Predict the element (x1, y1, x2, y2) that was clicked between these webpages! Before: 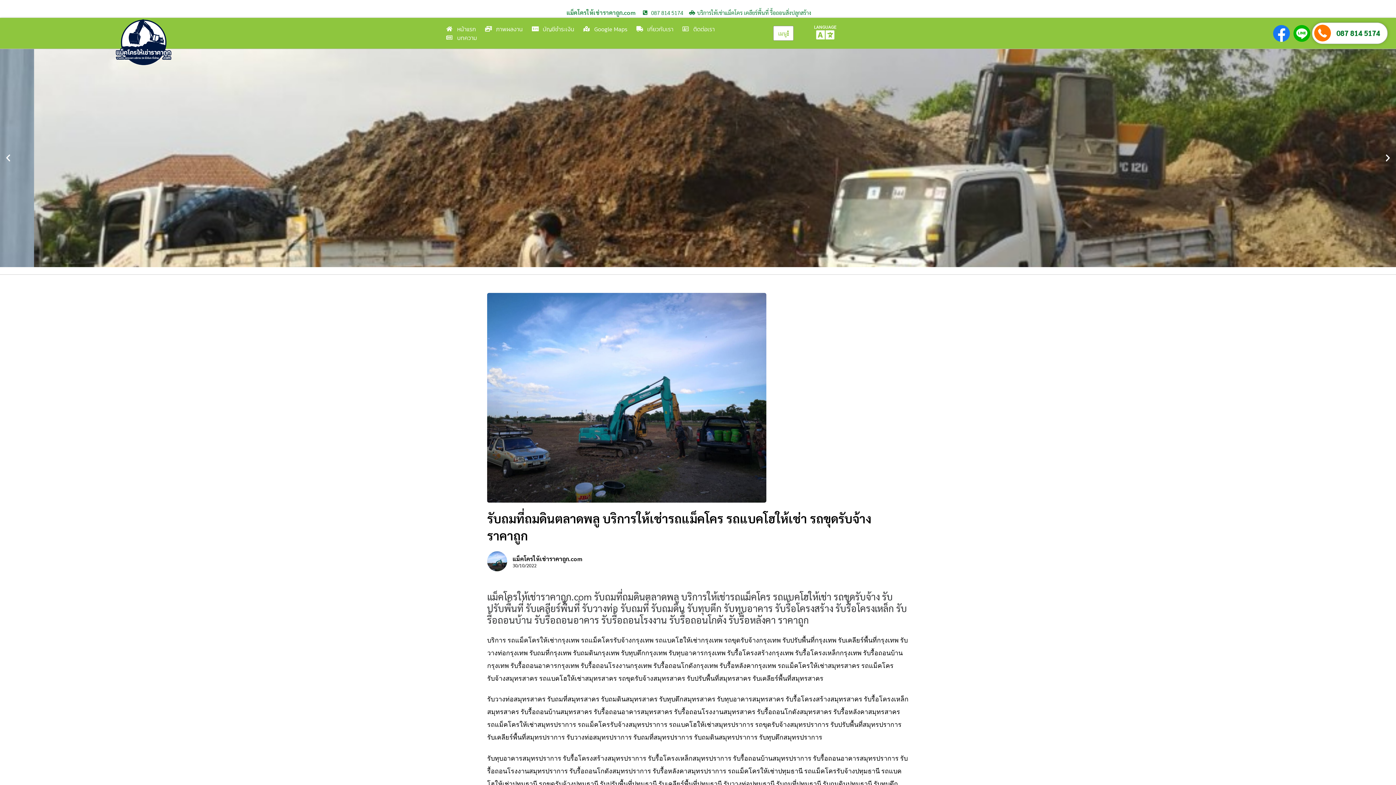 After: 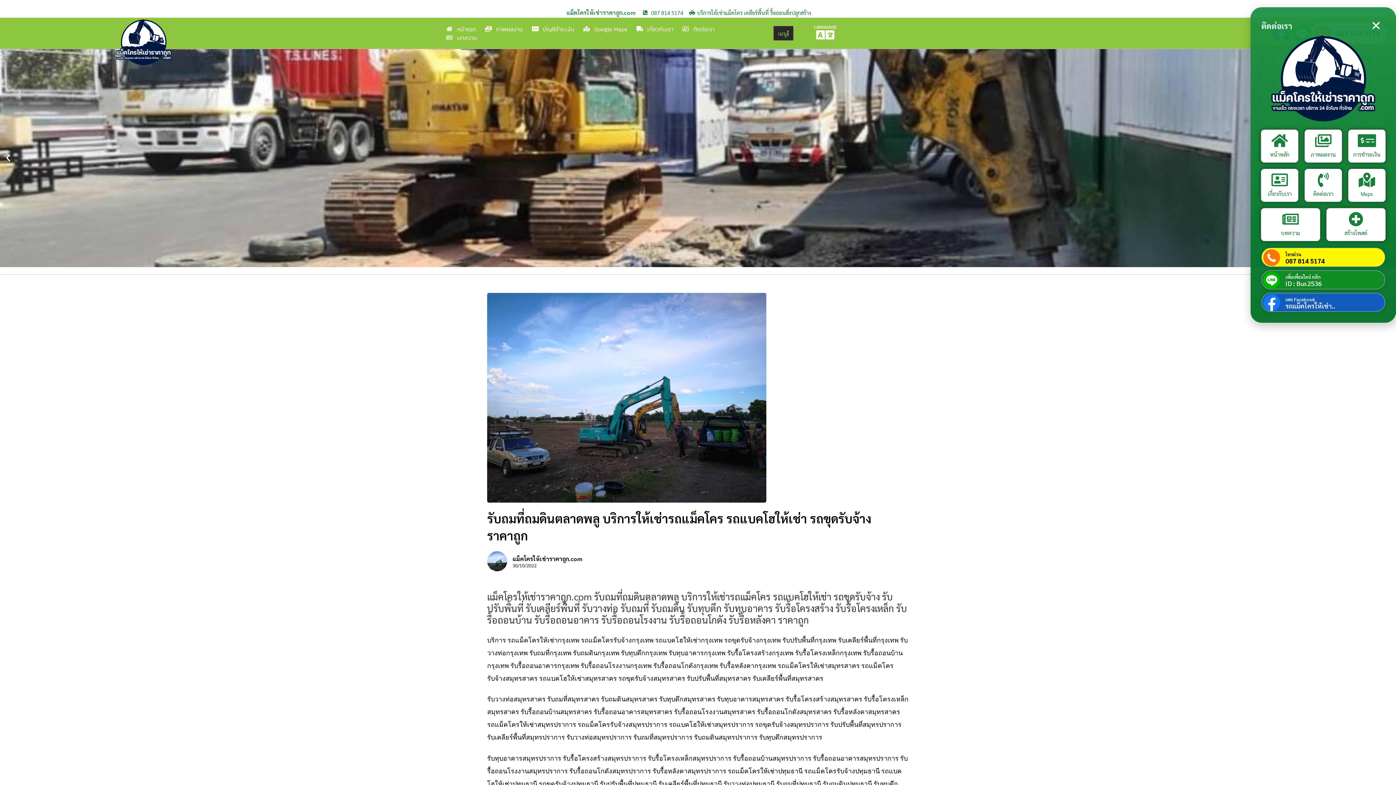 Action: label: เมนู bbox: (773, 25, 793, 40)